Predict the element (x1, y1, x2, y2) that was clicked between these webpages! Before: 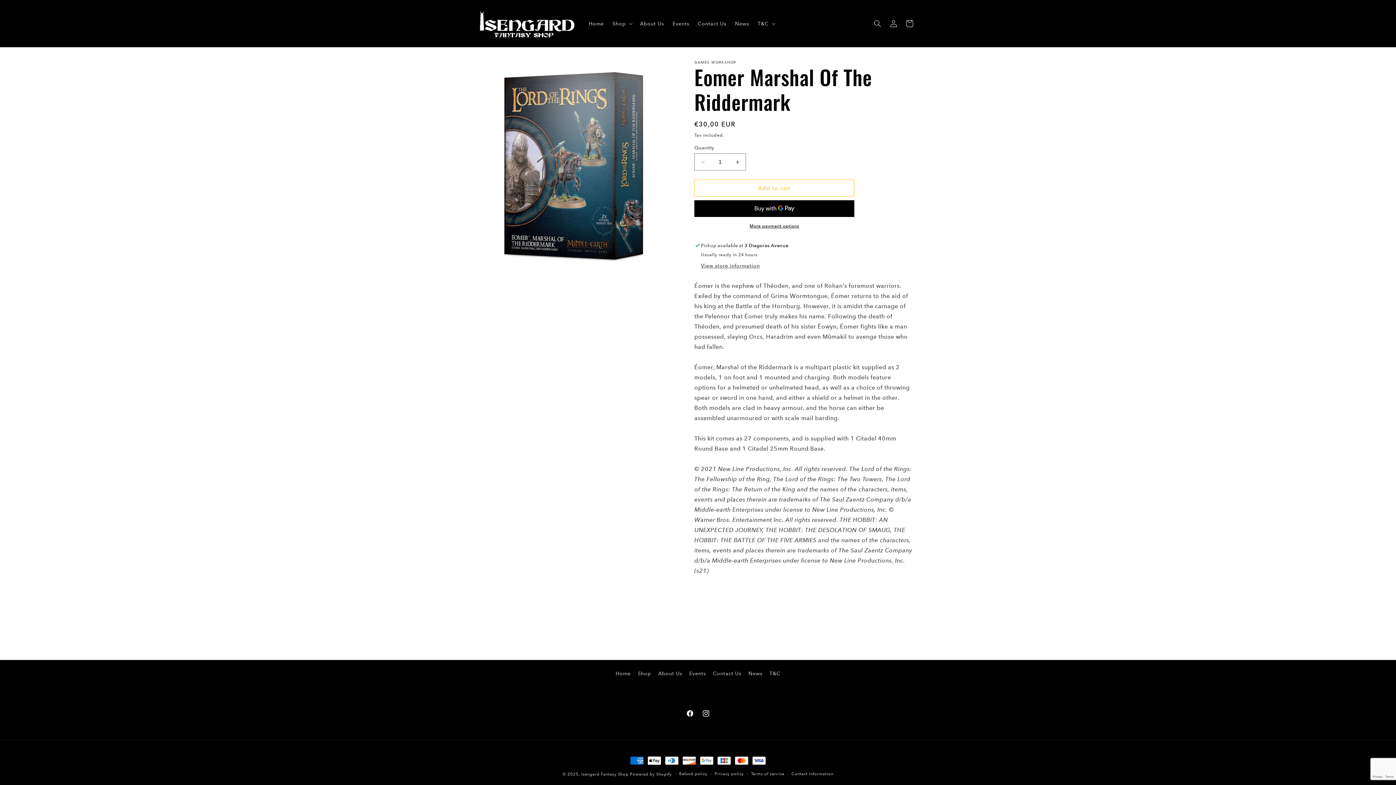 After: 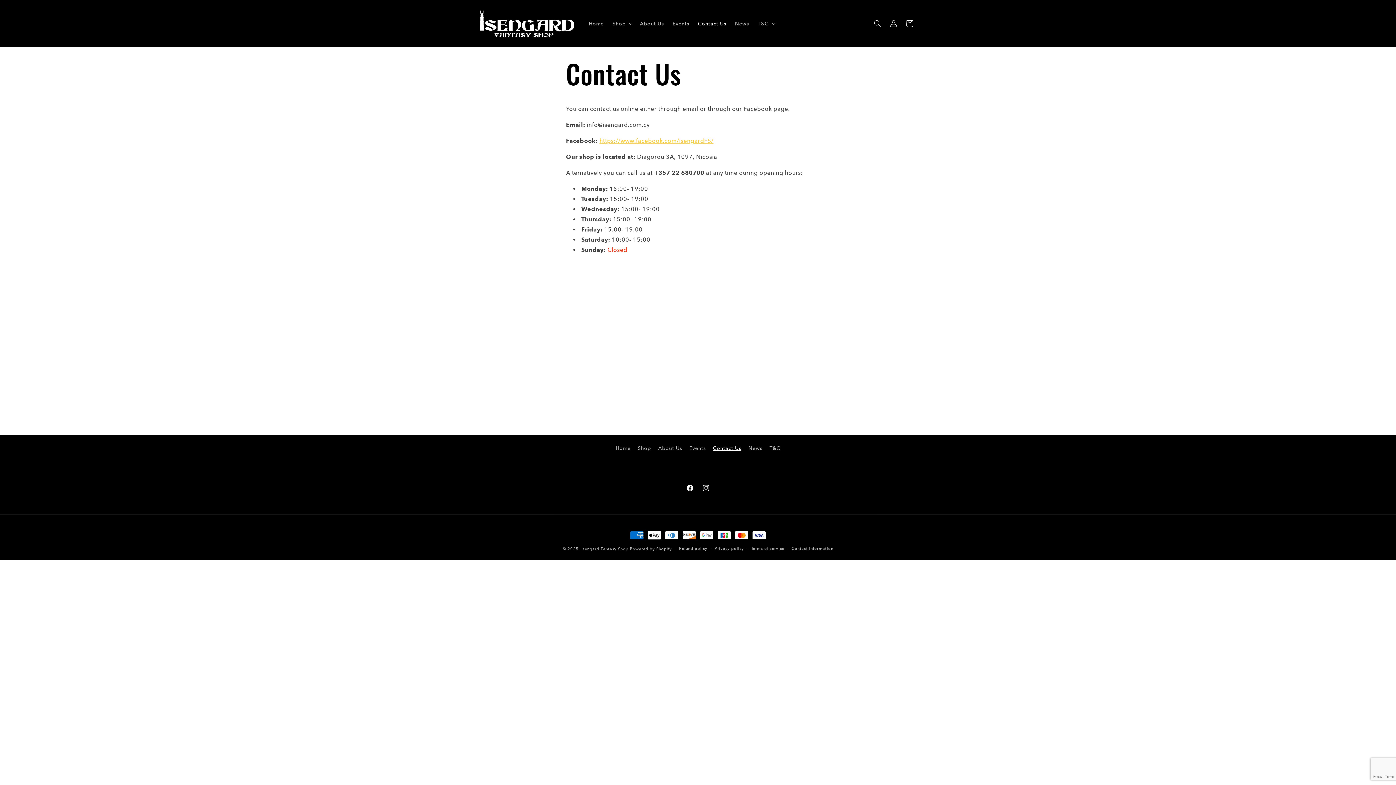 Action: label: Contact Us bbox: (693, 16, 730, 31)